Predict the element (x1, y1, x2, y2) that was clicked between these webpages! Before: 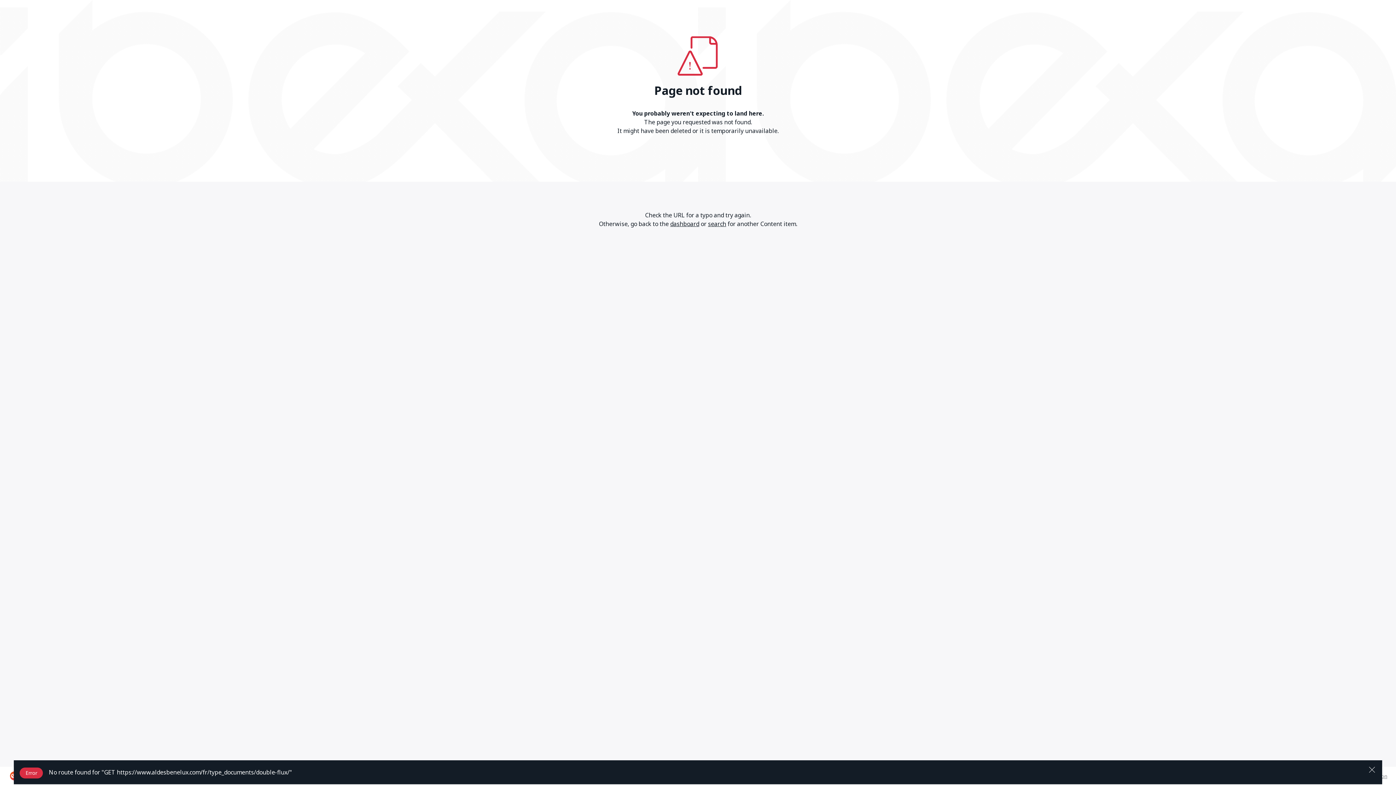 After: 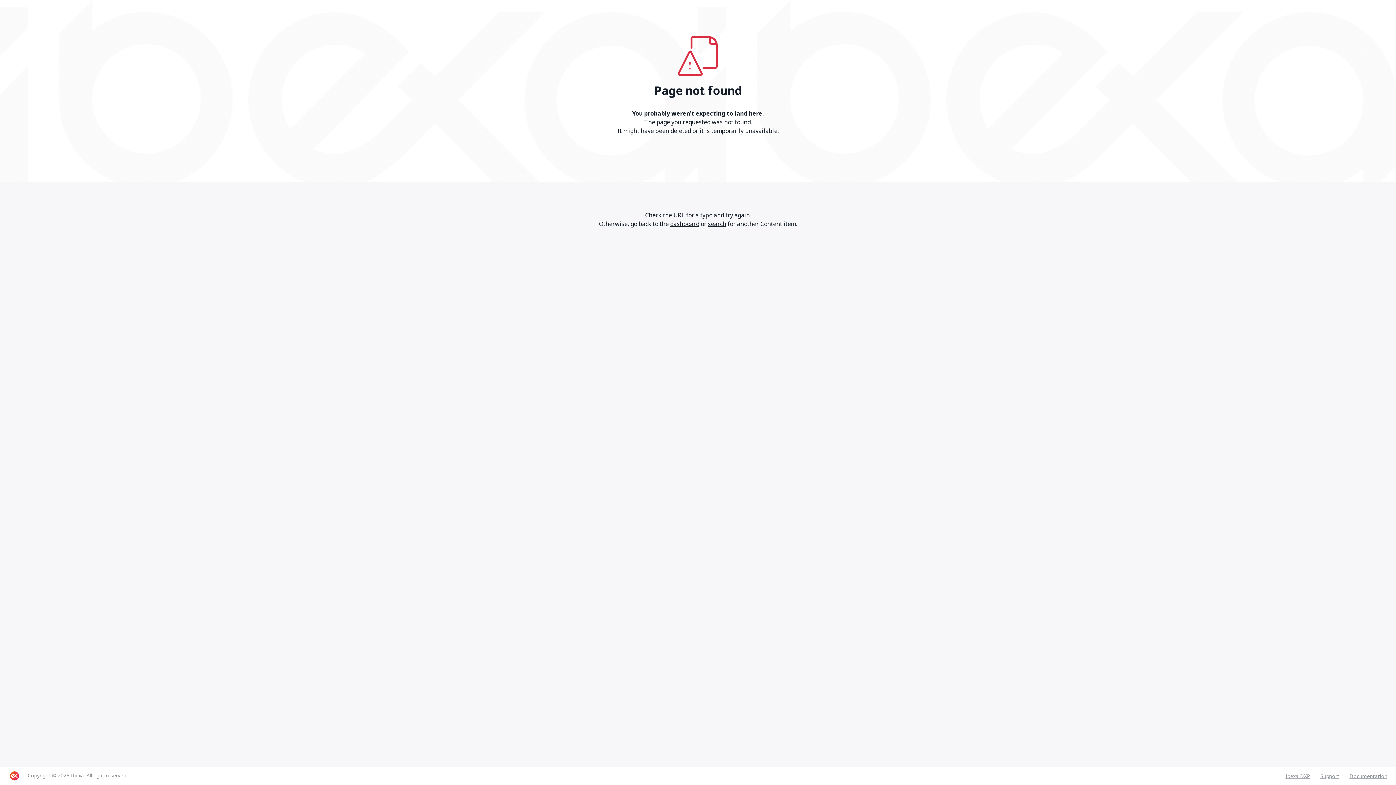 Action: bbox: (1362, 760, 1382, 778) label: Close